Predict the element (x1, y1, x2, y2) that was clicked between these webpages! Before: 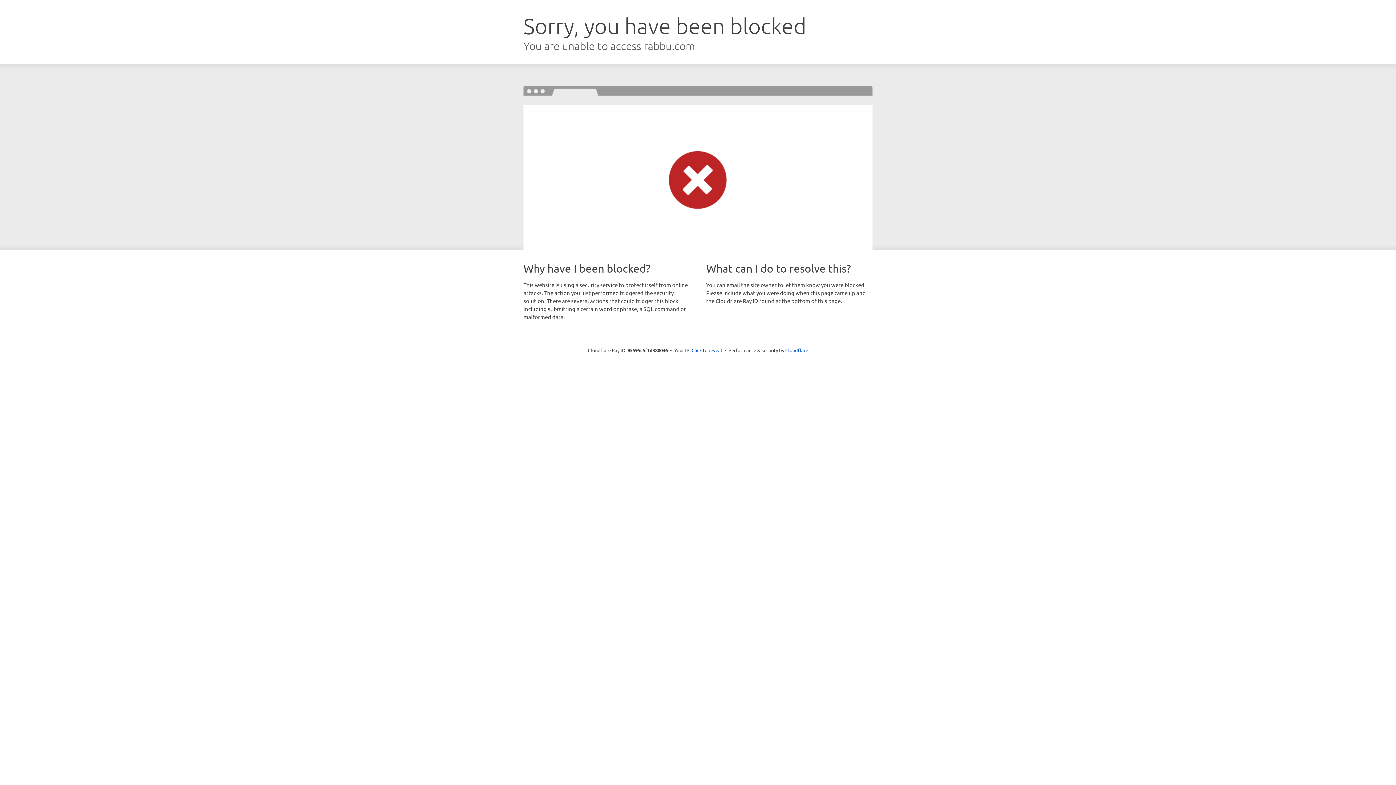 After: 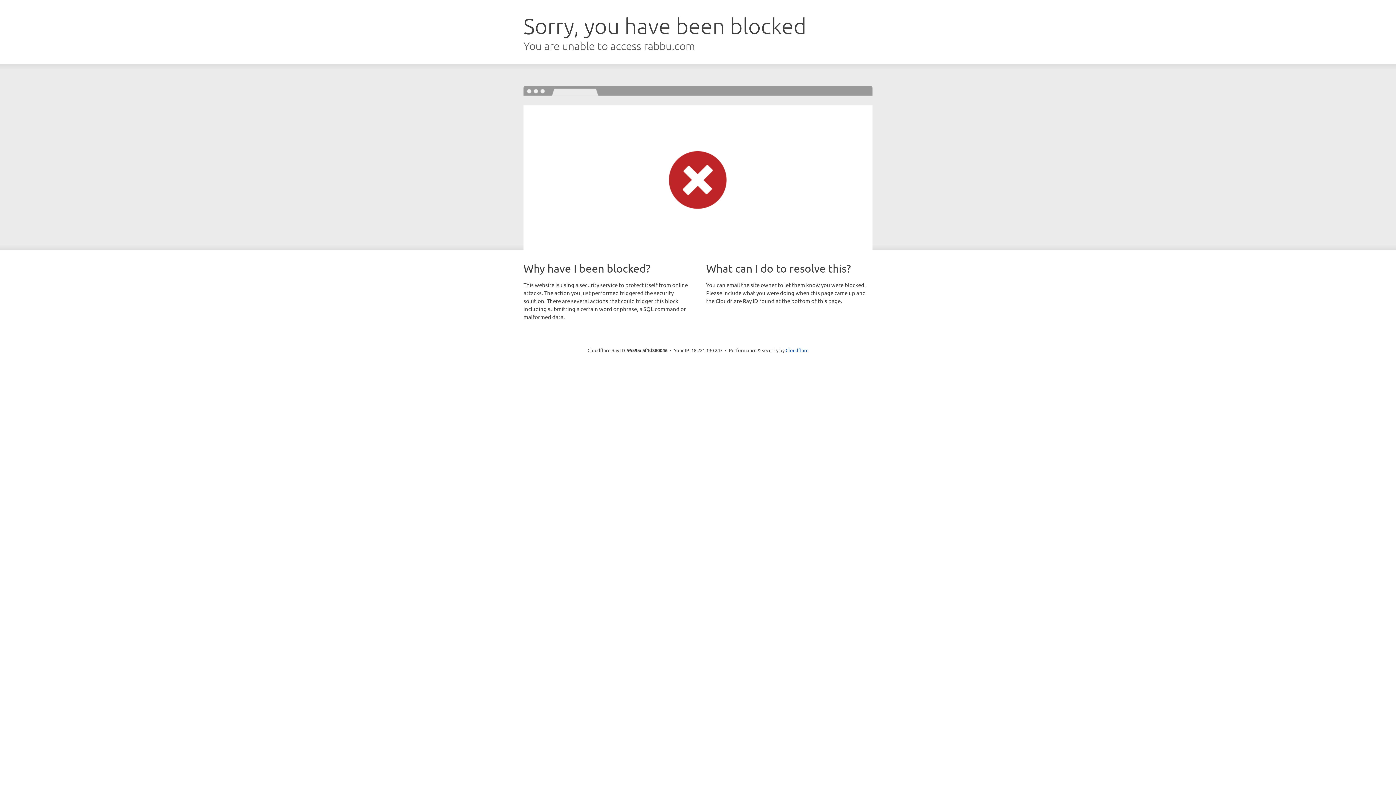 Action: label: Click to reveal bbox: (691, 346, 722, 353)